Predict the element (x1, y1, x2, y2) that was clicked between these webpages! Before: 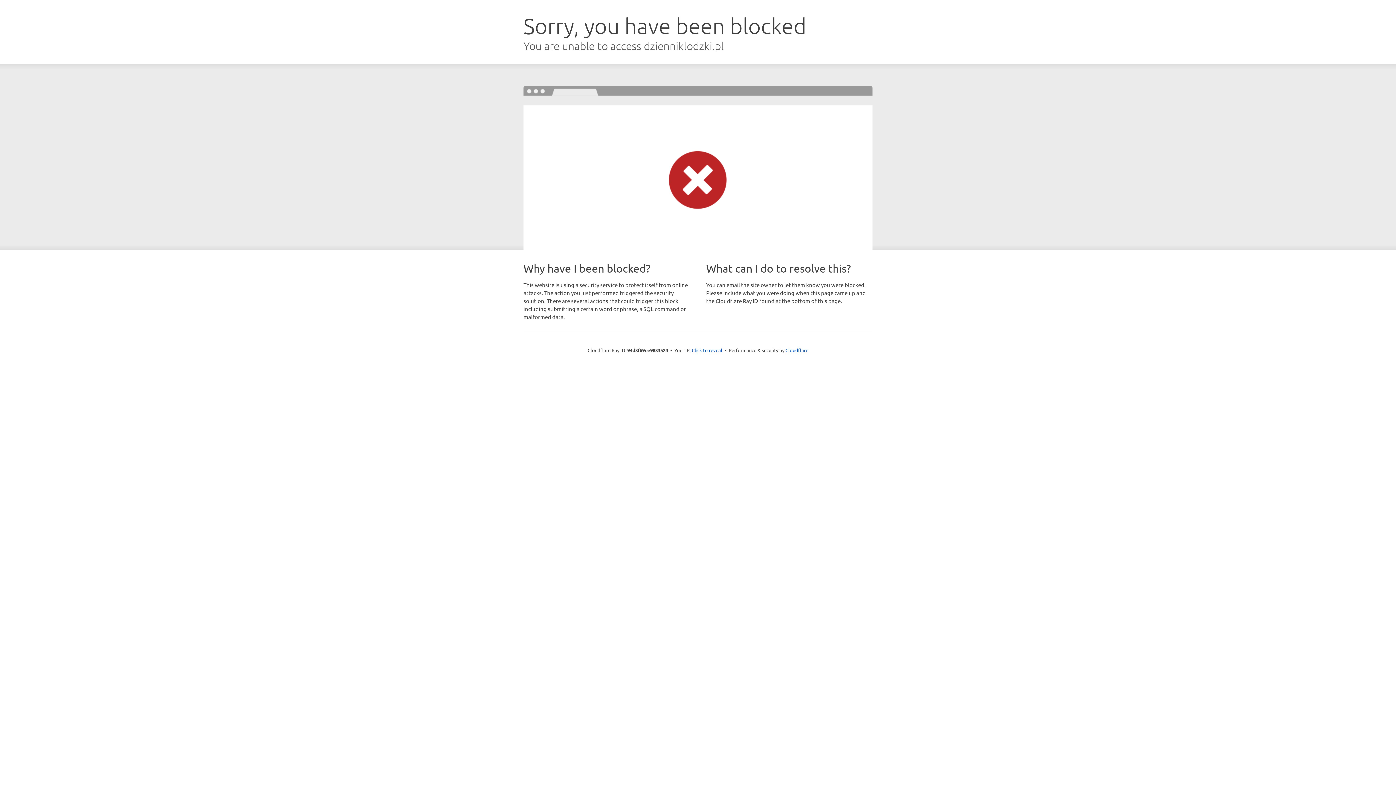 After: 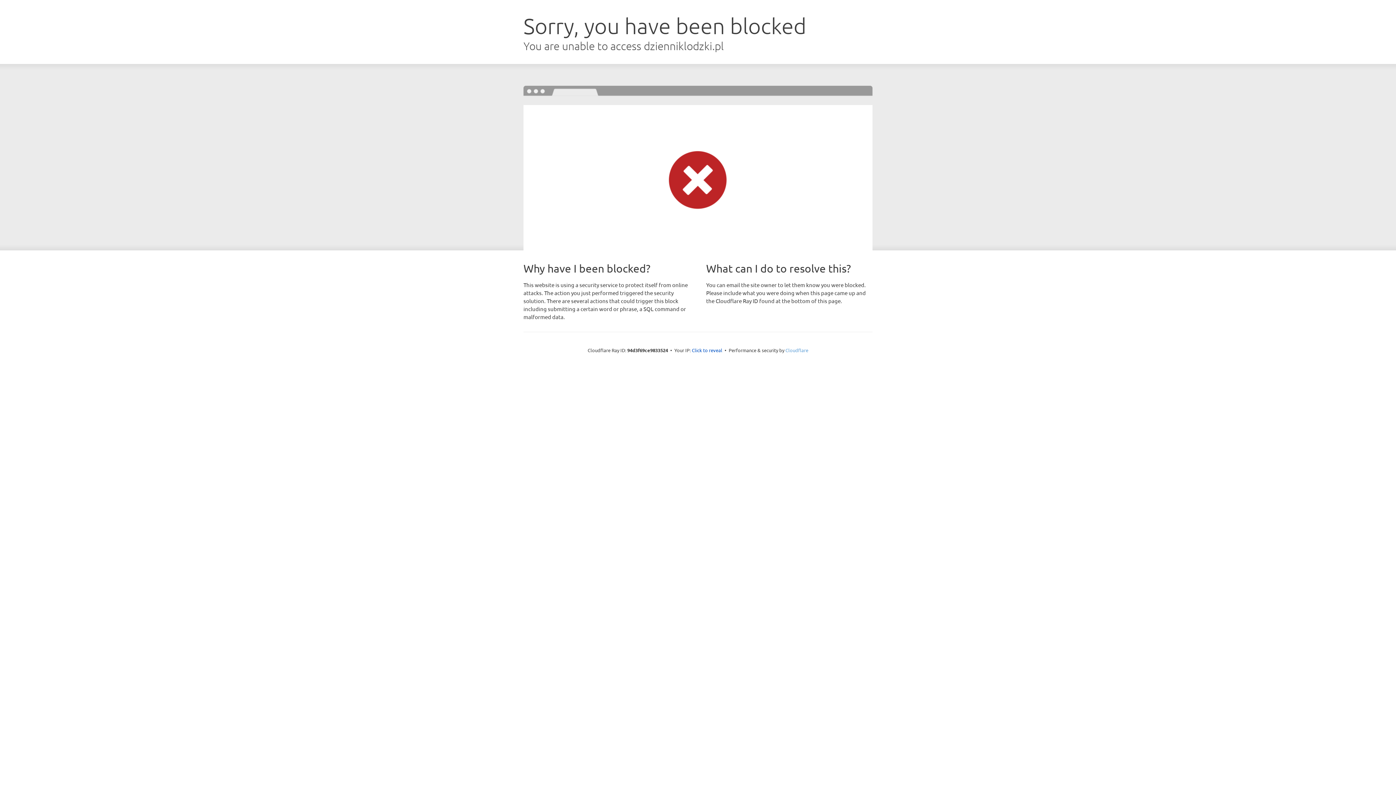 Action: bbox: (785, 347, 808, 353) label: Cloudflare